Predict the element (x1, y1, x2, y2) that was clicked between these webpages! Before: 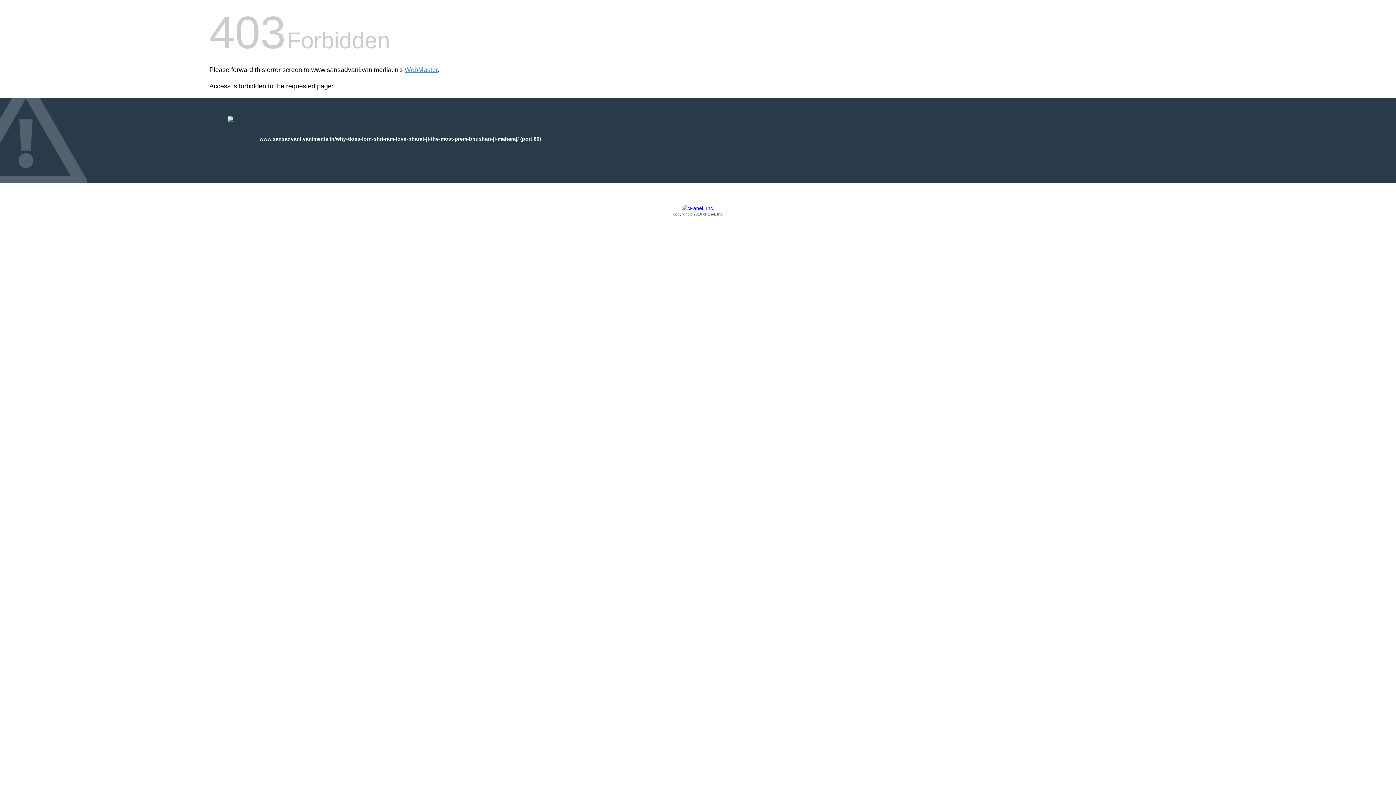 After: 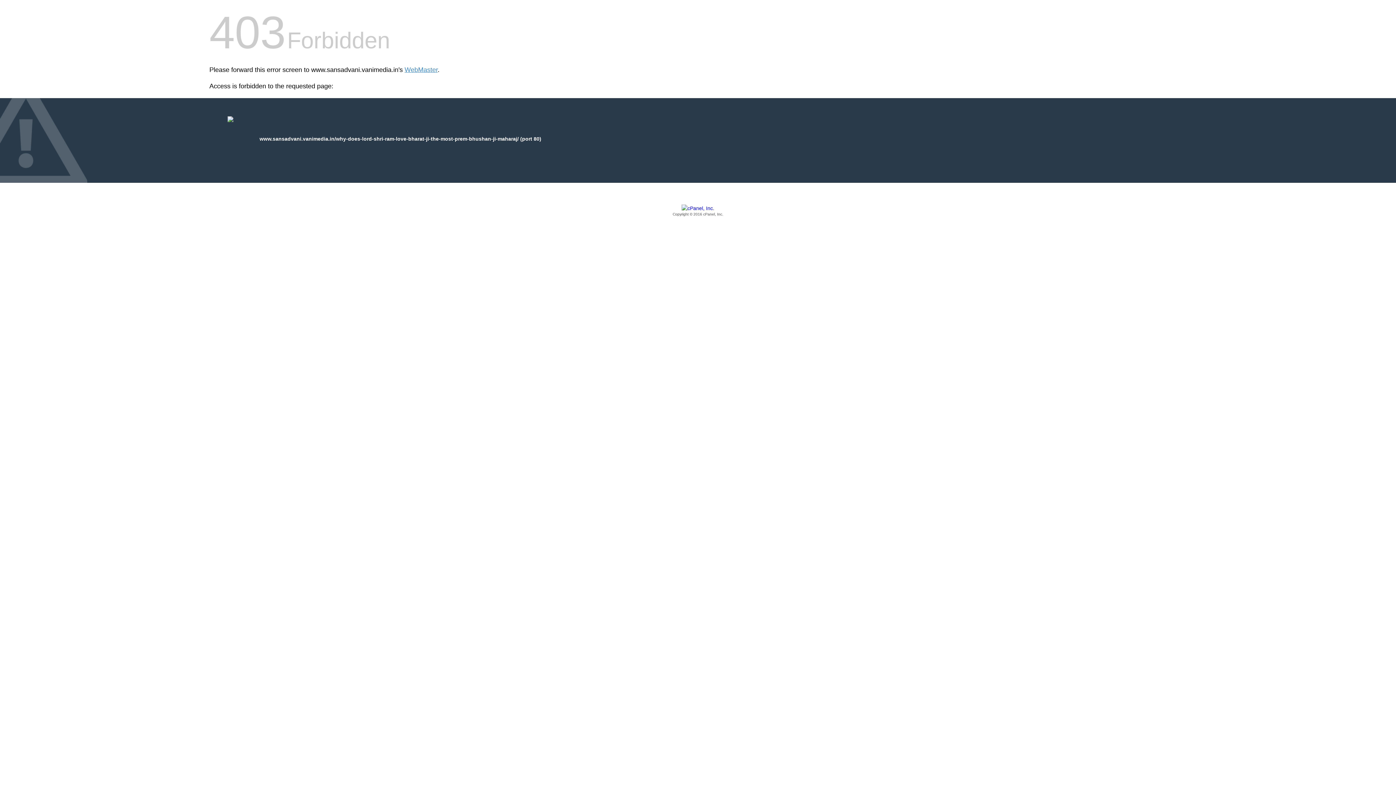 Action: label: Copyright © 2016 cPanel, Inc. bbox: (209, 205, 1186, 217)